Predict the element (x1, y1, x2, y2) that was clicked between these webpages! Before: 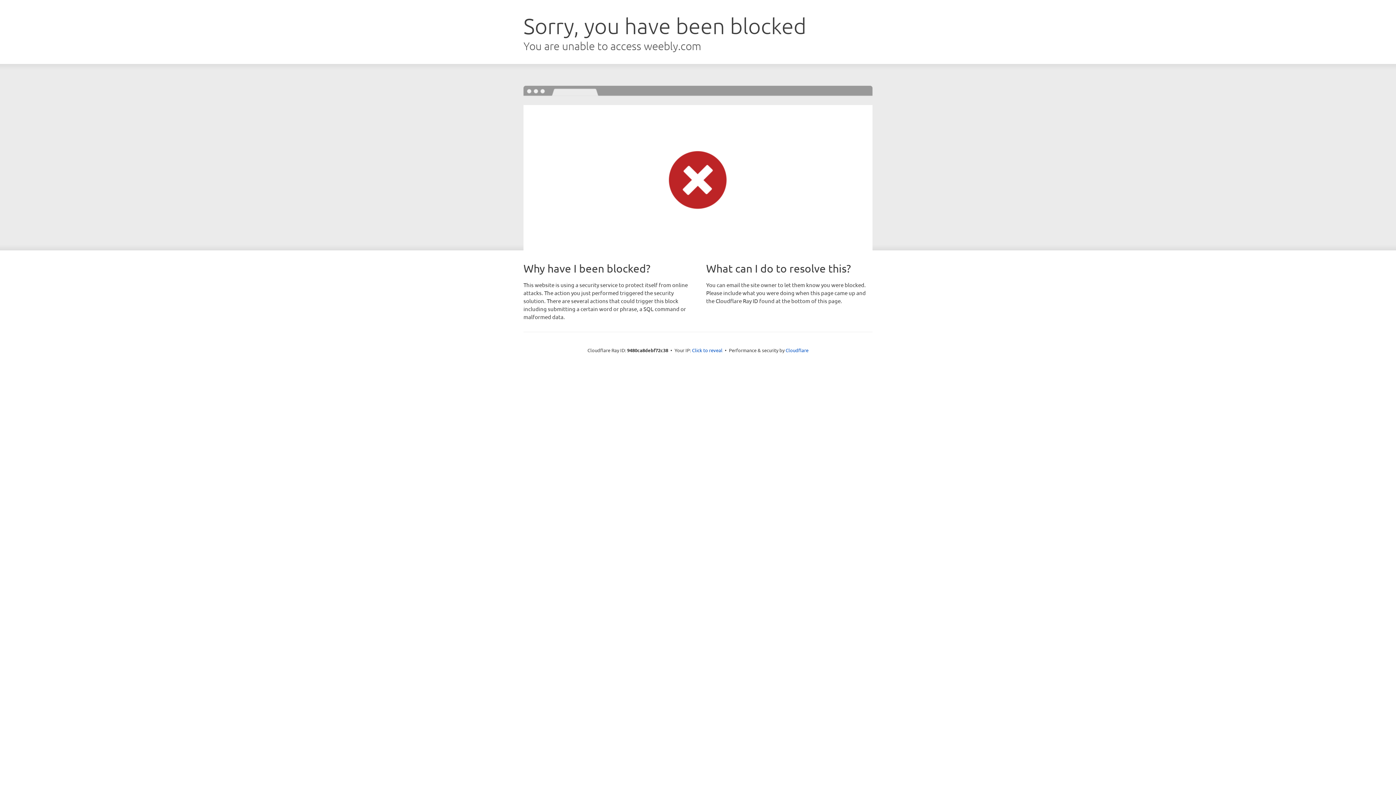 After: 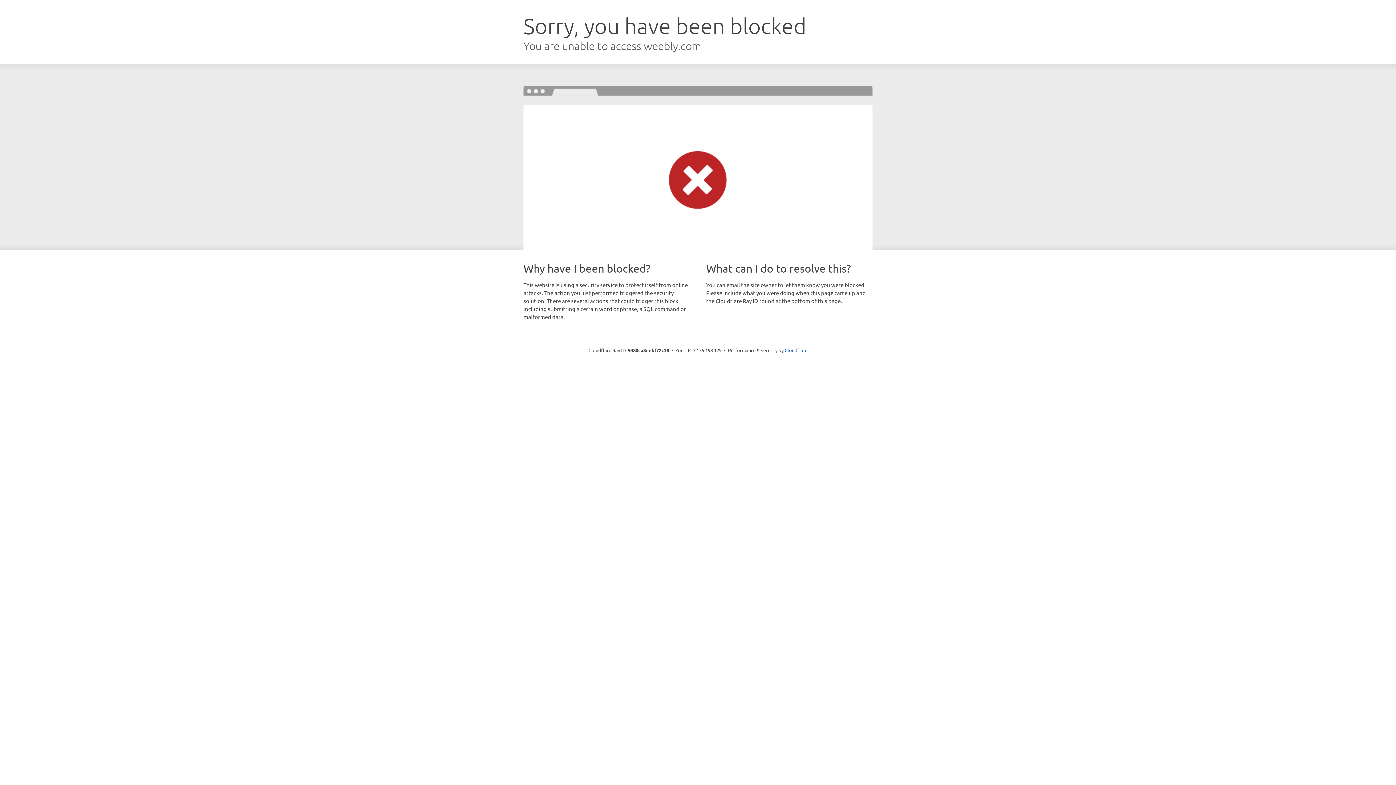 Action: label: Click to reveal bbox: (692, 346, 722, 353)